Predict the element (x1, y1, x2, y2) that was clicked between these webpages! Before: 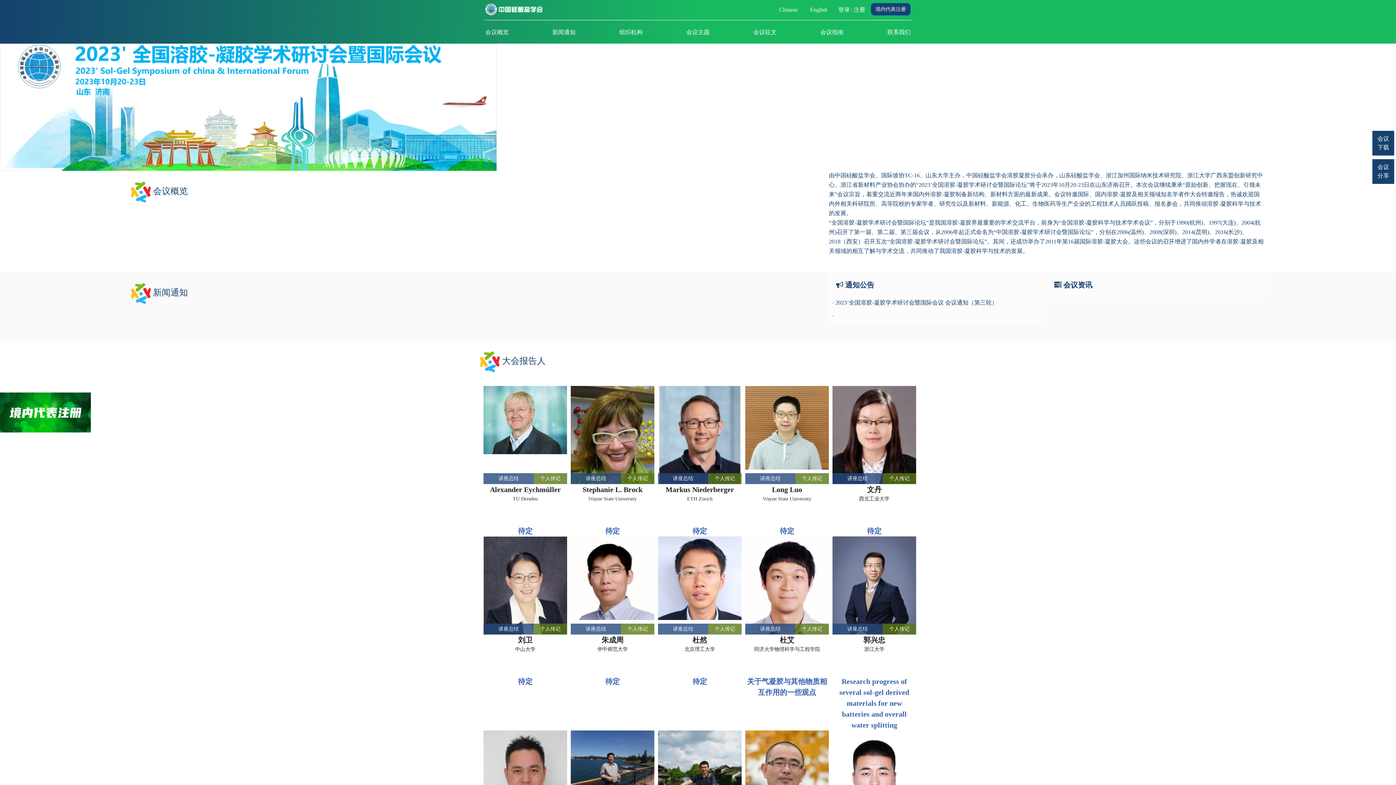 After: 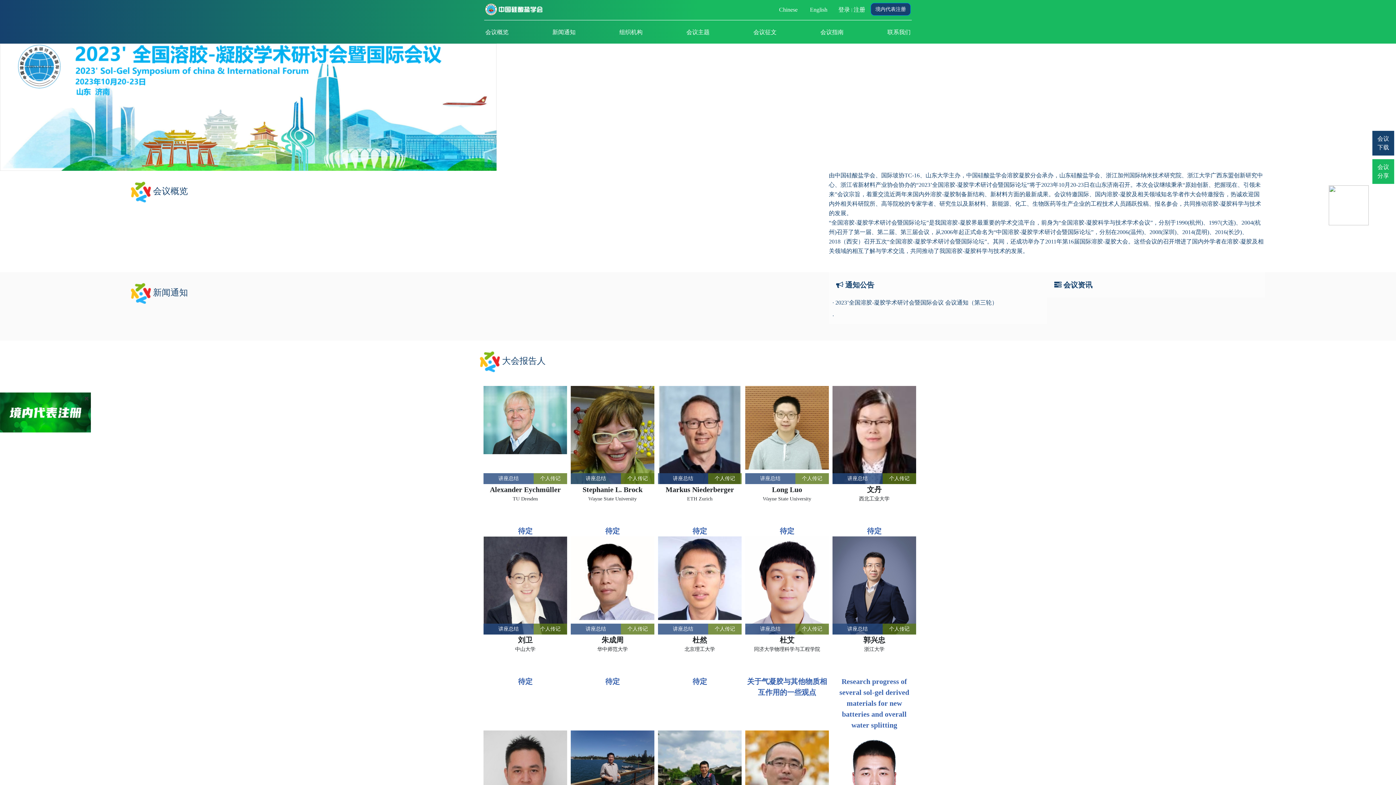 Action: label: 会议分享 bbox: (1372, 159, 1394, 184)